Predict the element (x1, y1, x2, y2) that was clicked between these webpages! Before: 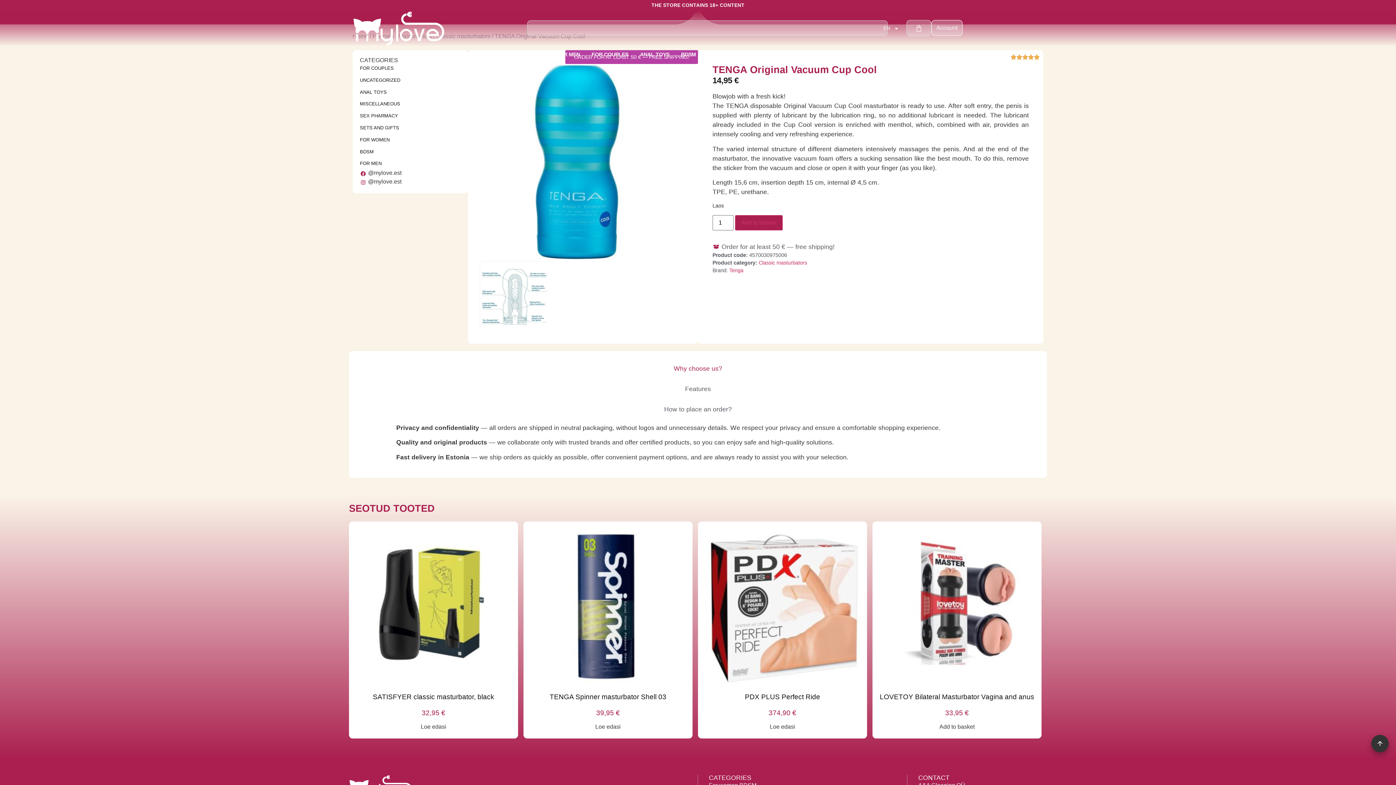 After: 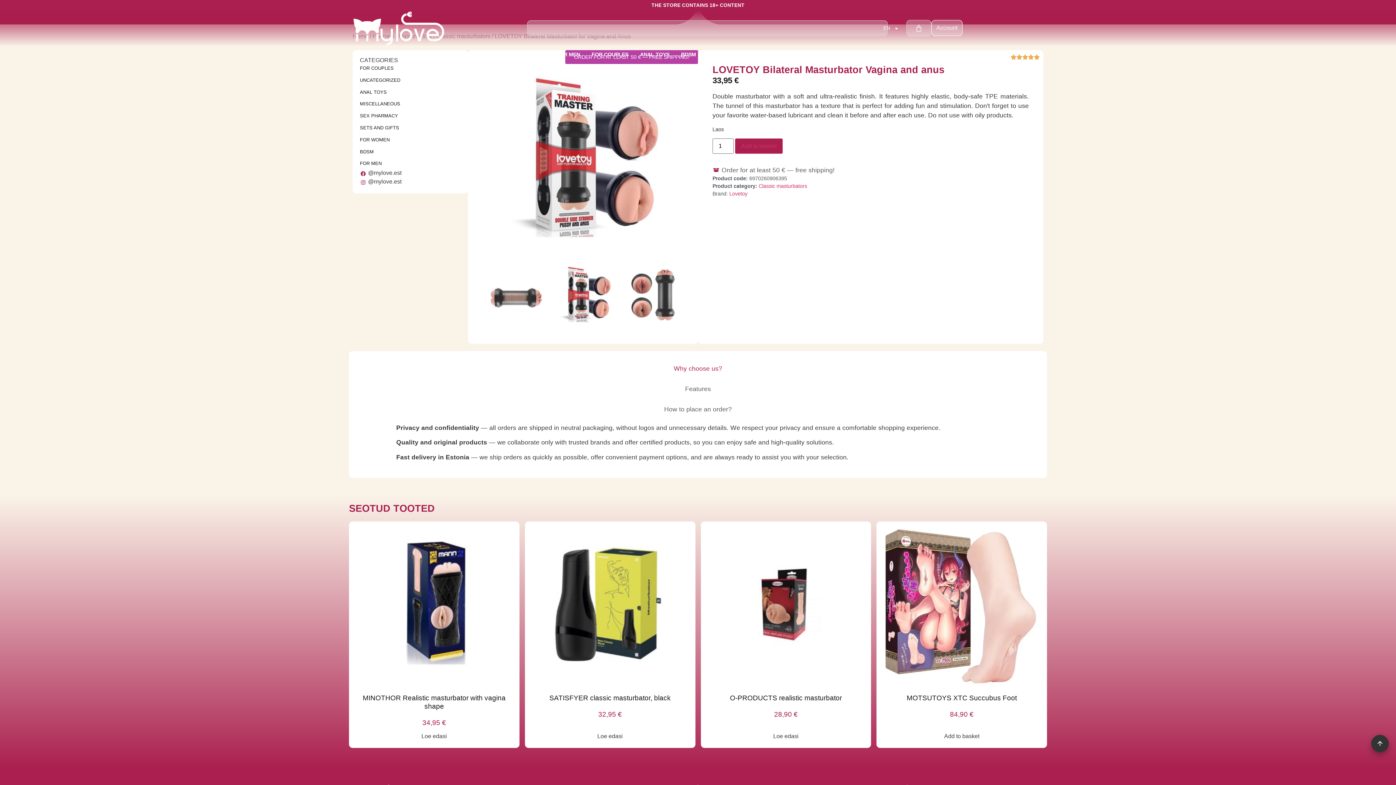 Action: label: LOVETOY Bilateral Masturbator Vagina and anus
33,95 € bbox: (880, 529, 1034, 722)